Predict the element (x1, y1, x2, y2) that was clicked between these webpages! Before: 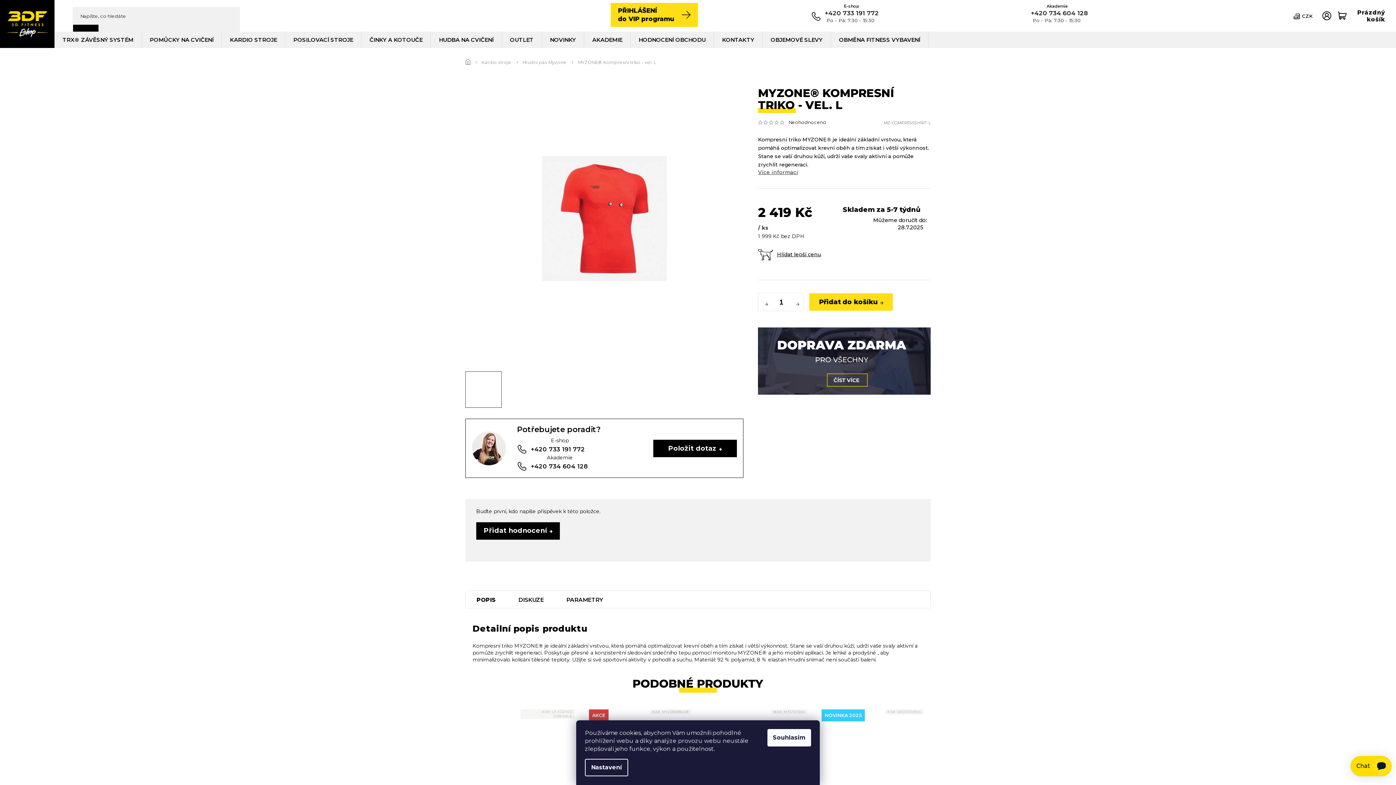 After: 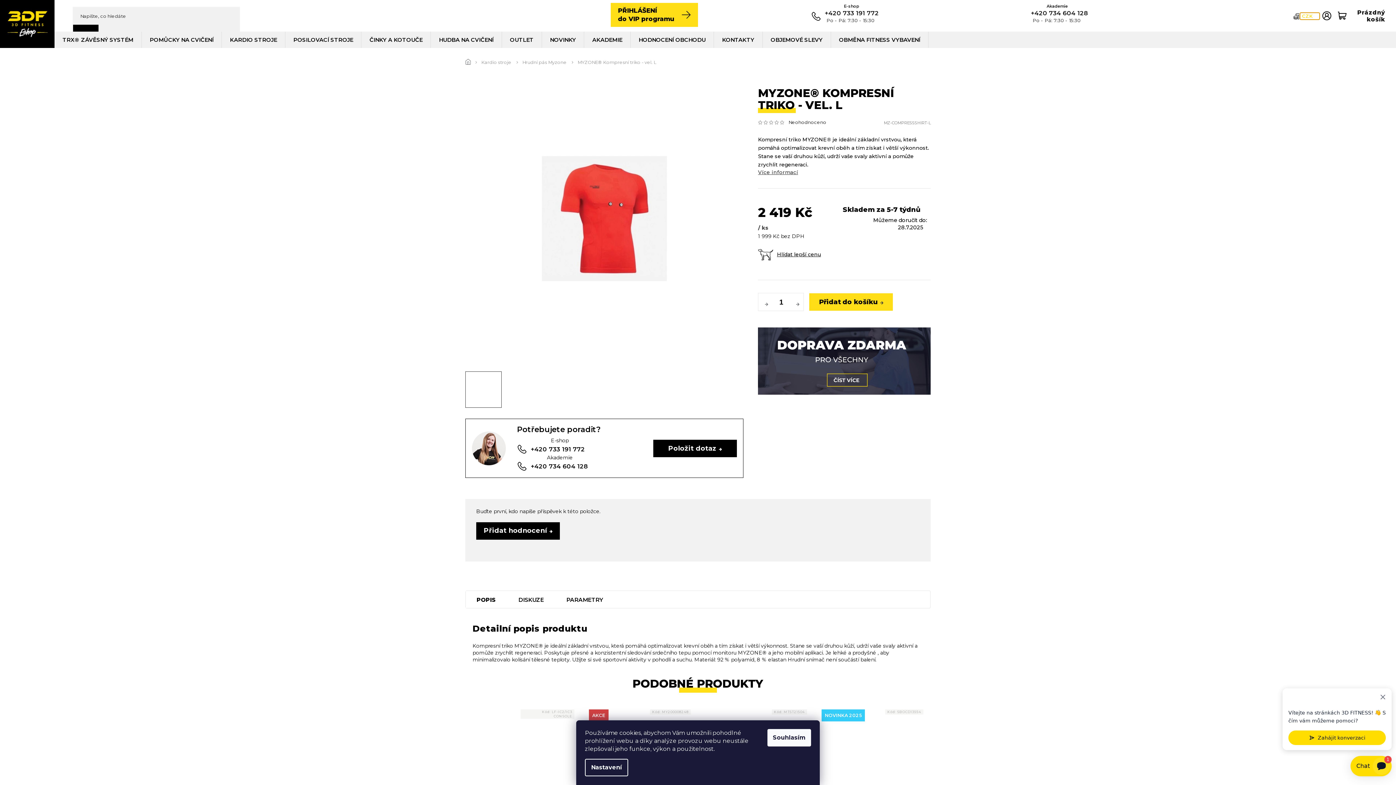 Action: label: CZK bbox: (1300, 12, 1320, 19)